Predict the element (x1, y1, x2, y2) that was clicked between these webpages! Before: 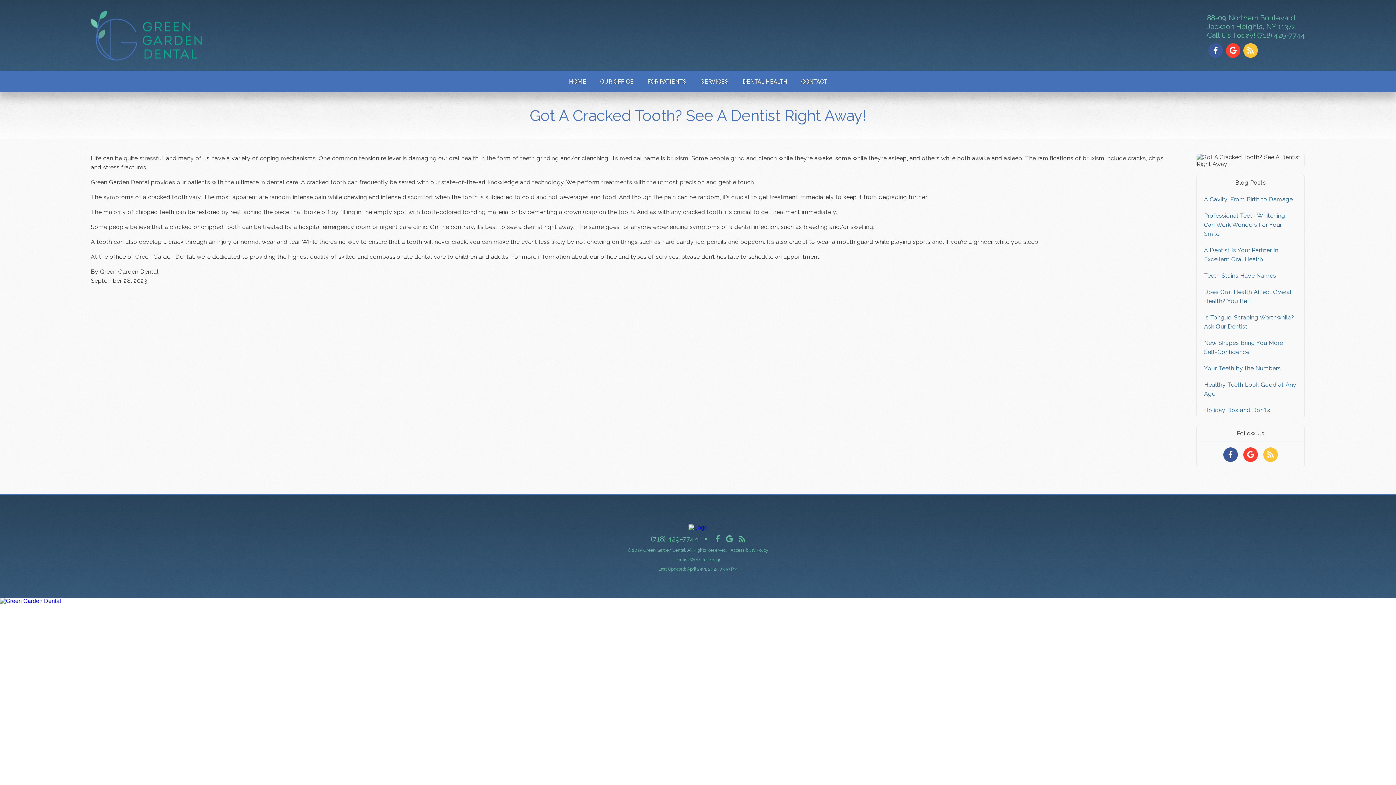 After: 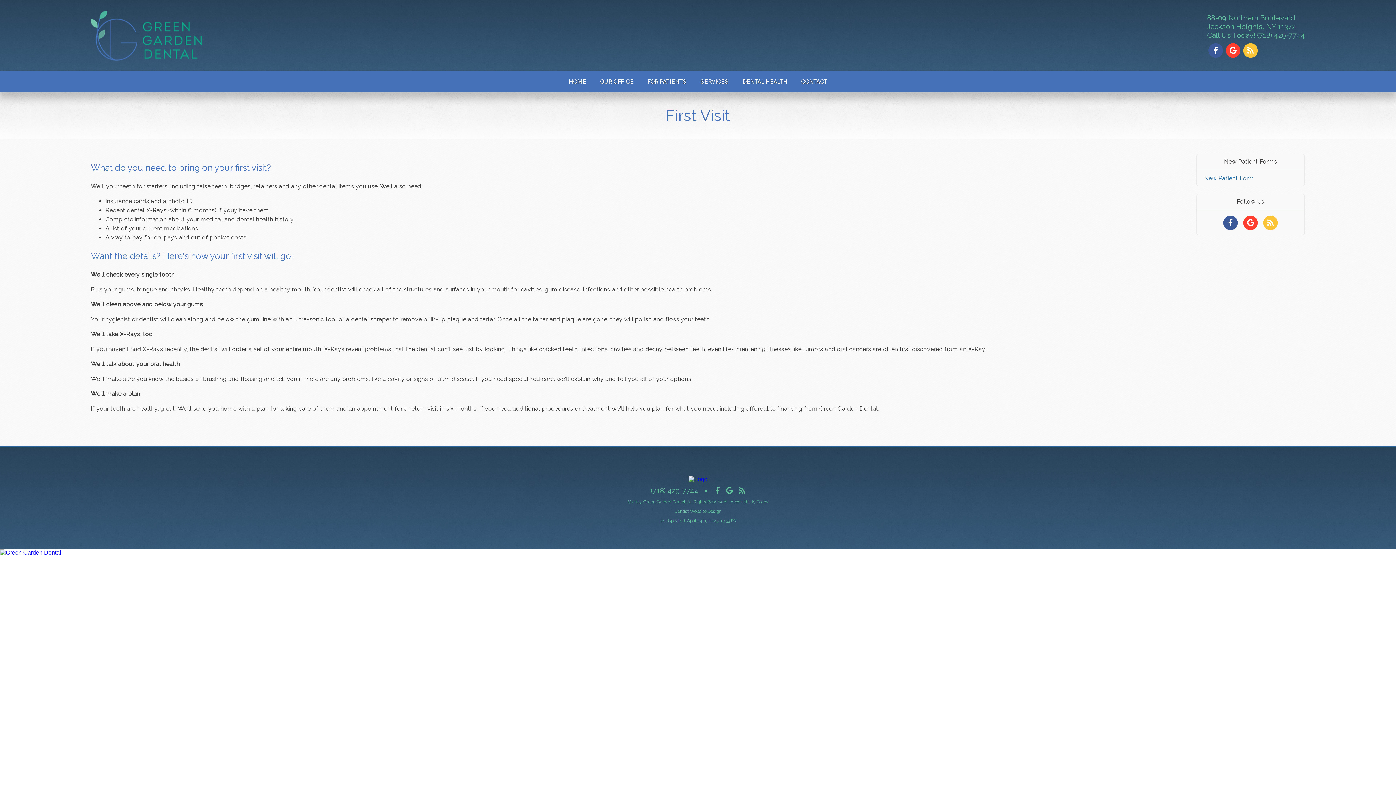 Action: label: FOR PATIENTS bbox: (640, 70, 694, 92)